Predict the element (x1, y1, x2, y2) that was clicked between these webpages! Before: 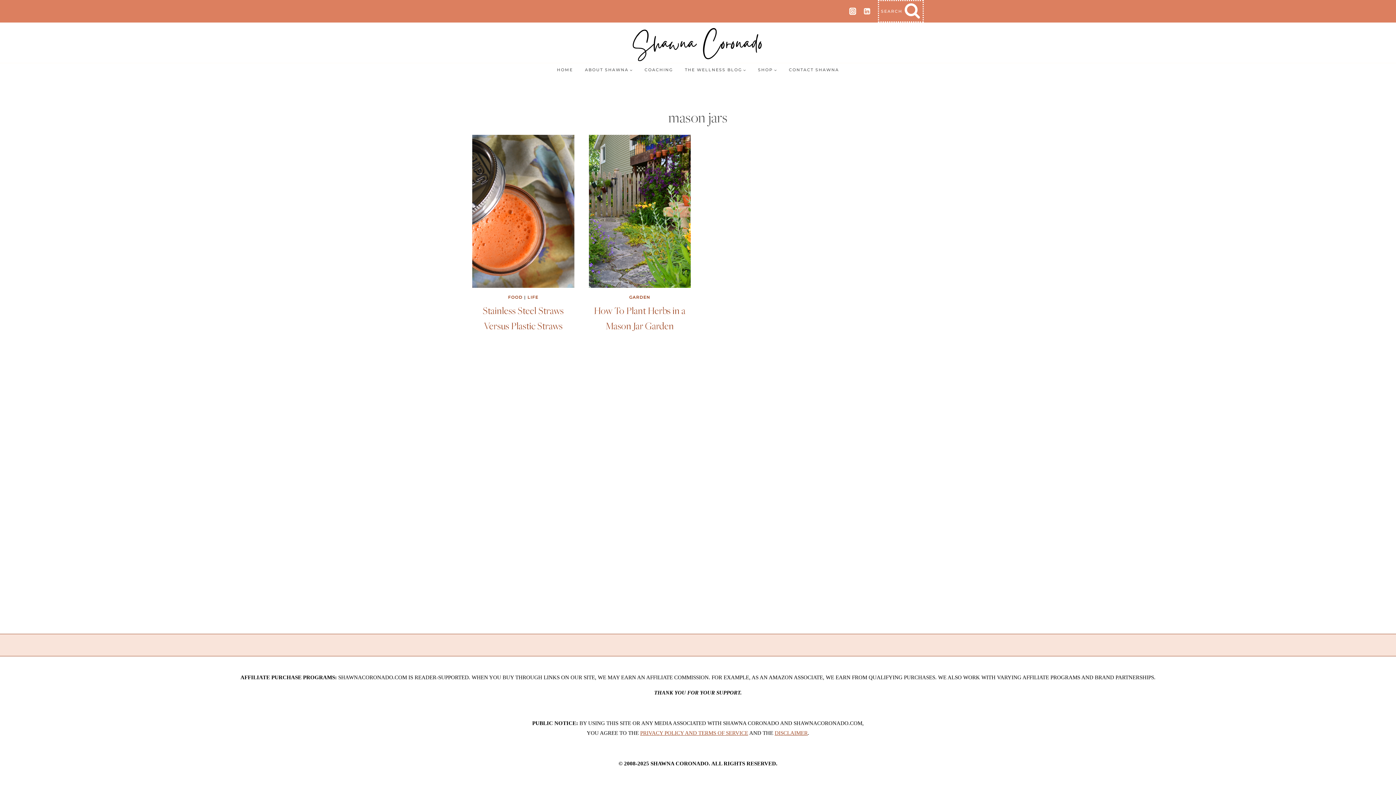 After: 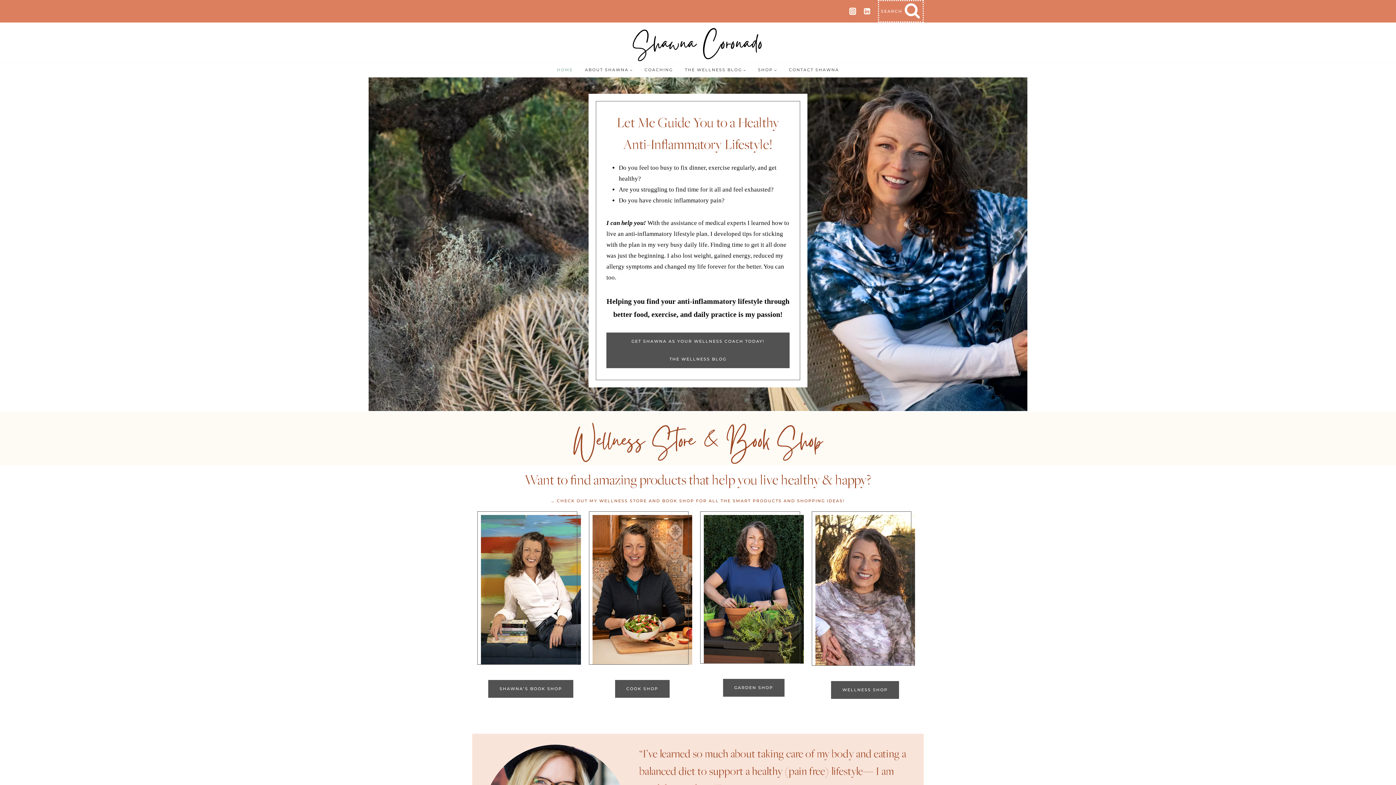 Action: label: HOME bbox: (551, 63, 579, 76)